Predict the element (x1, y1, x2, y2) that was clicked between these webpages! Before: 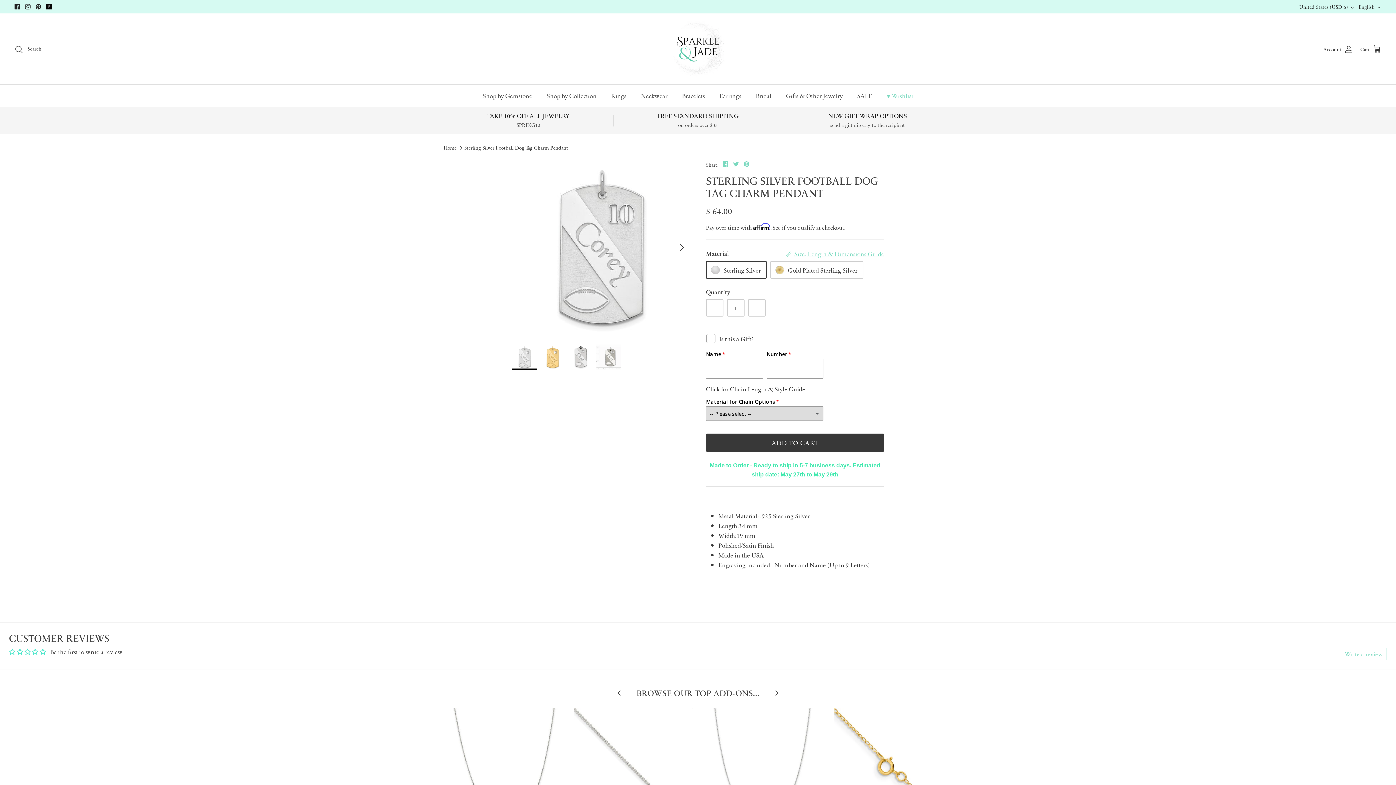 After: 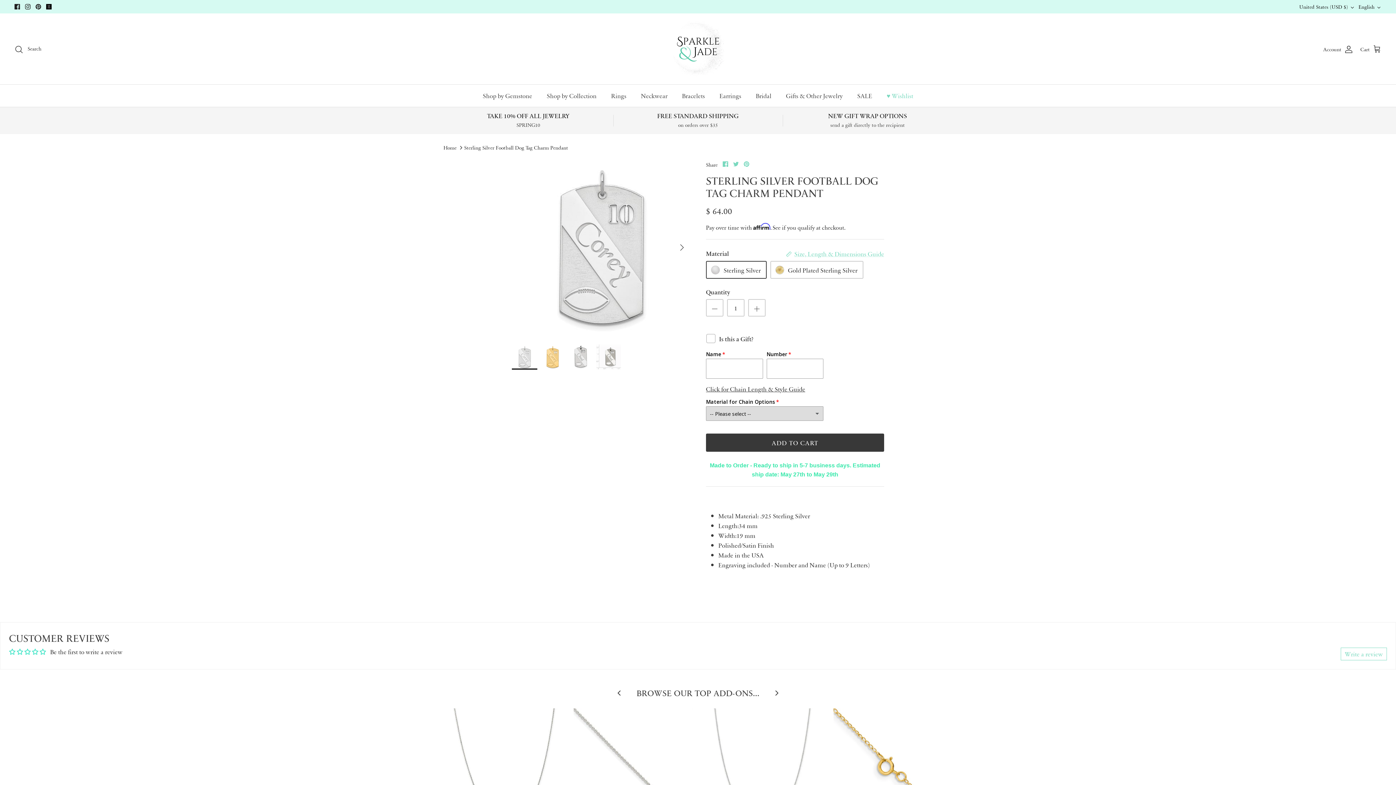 Action: bbox: (14, 4, 20, 9) label: Facebook